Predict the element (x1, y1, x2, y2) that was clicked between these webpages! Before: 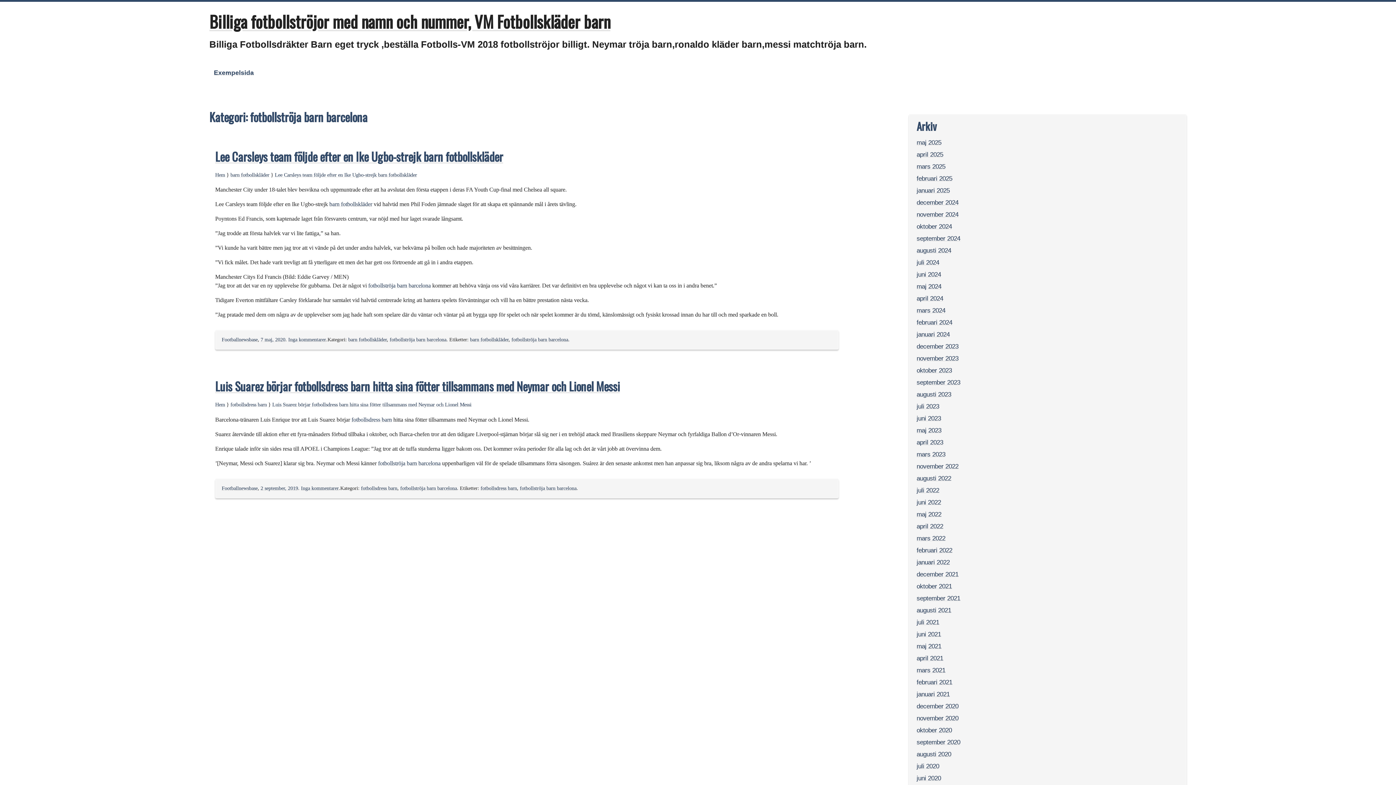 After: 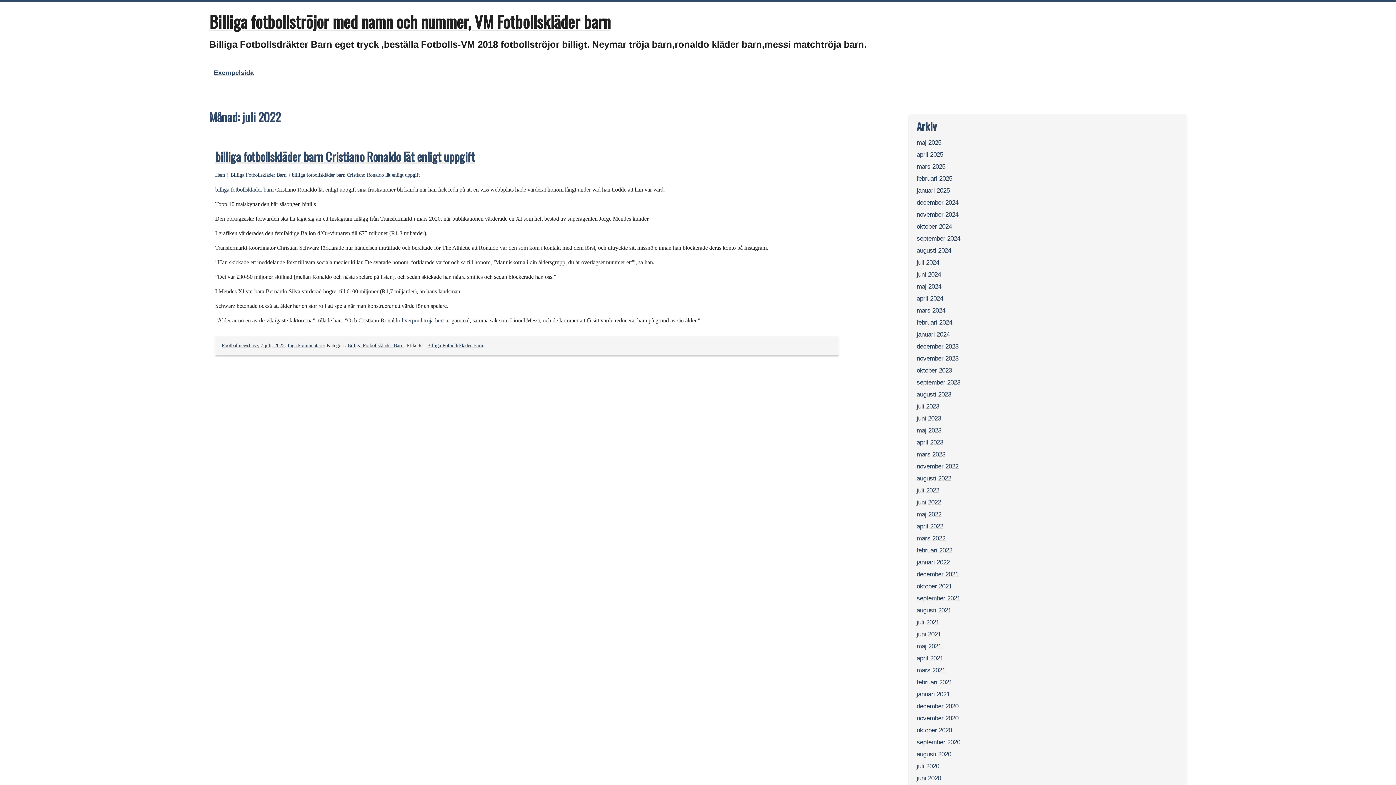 Action: bbox: (916, 486, 939, 494) label: juli 2022